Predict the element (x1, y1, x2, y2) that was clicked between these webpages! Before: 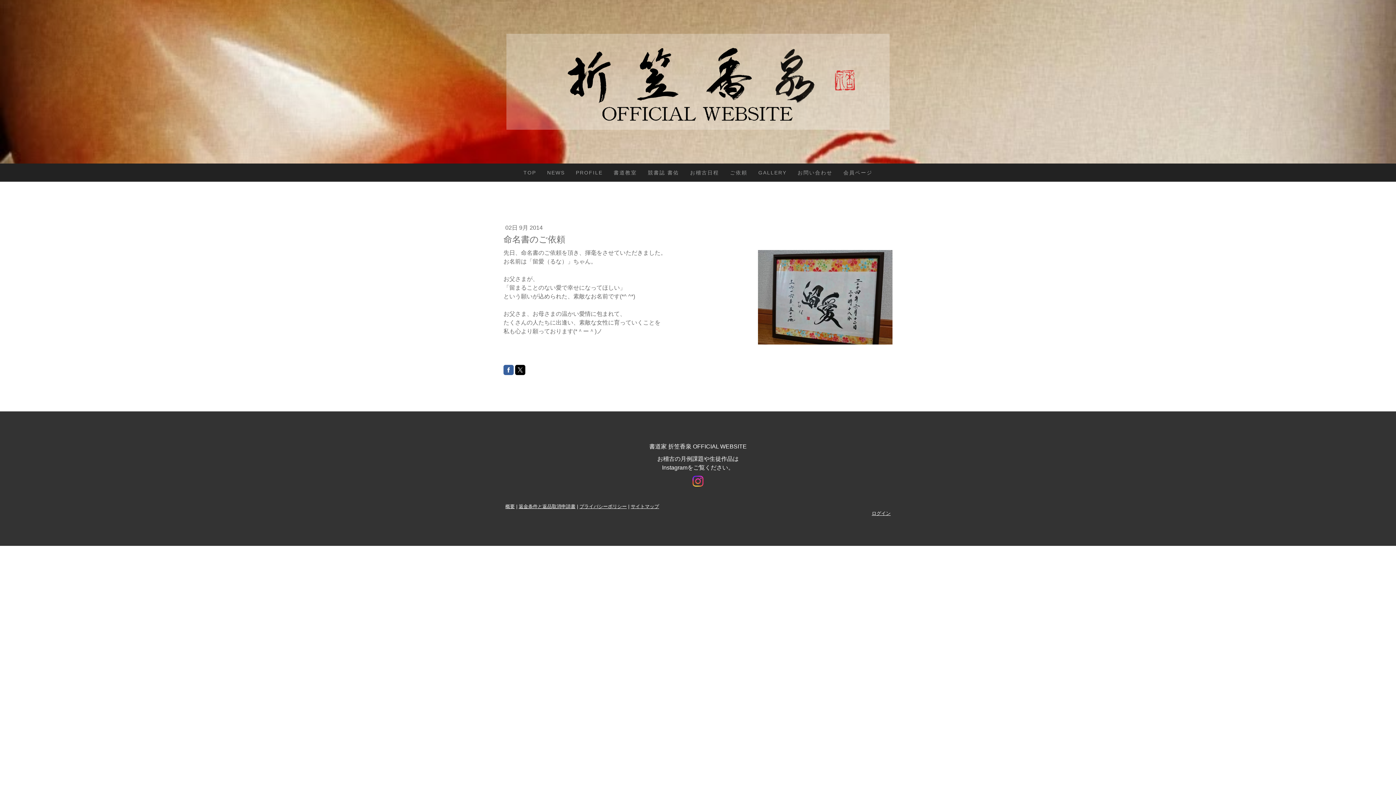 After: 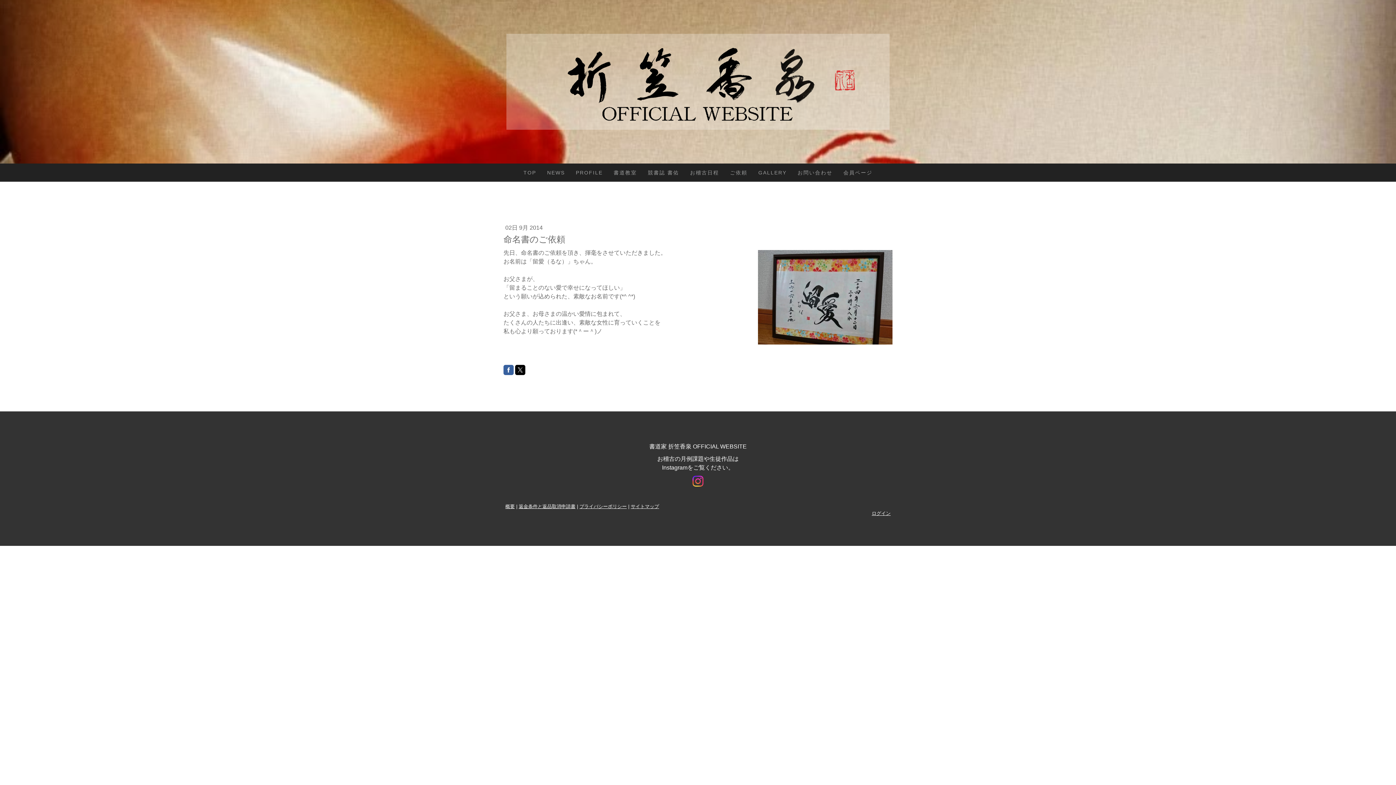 Action: bbox: (692, 477, 703, 483)